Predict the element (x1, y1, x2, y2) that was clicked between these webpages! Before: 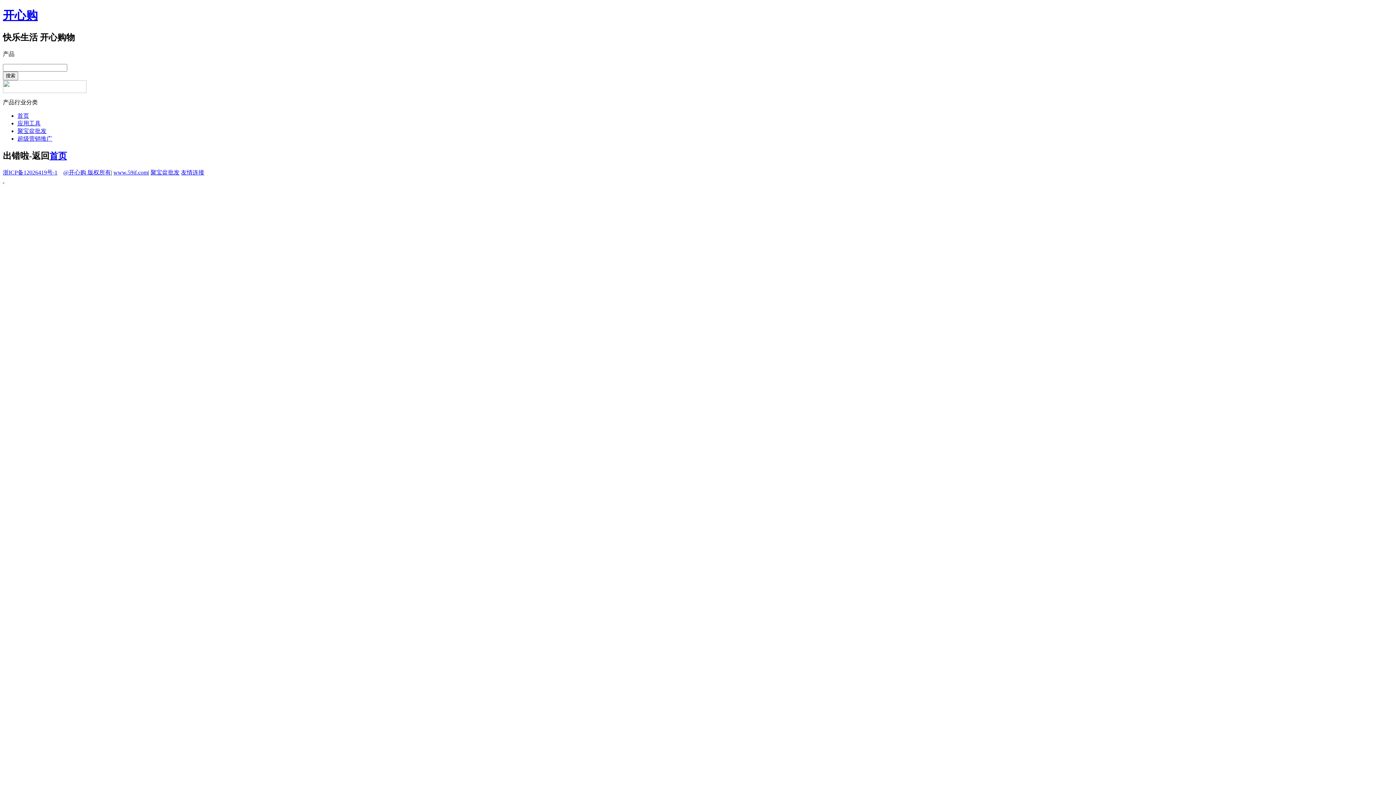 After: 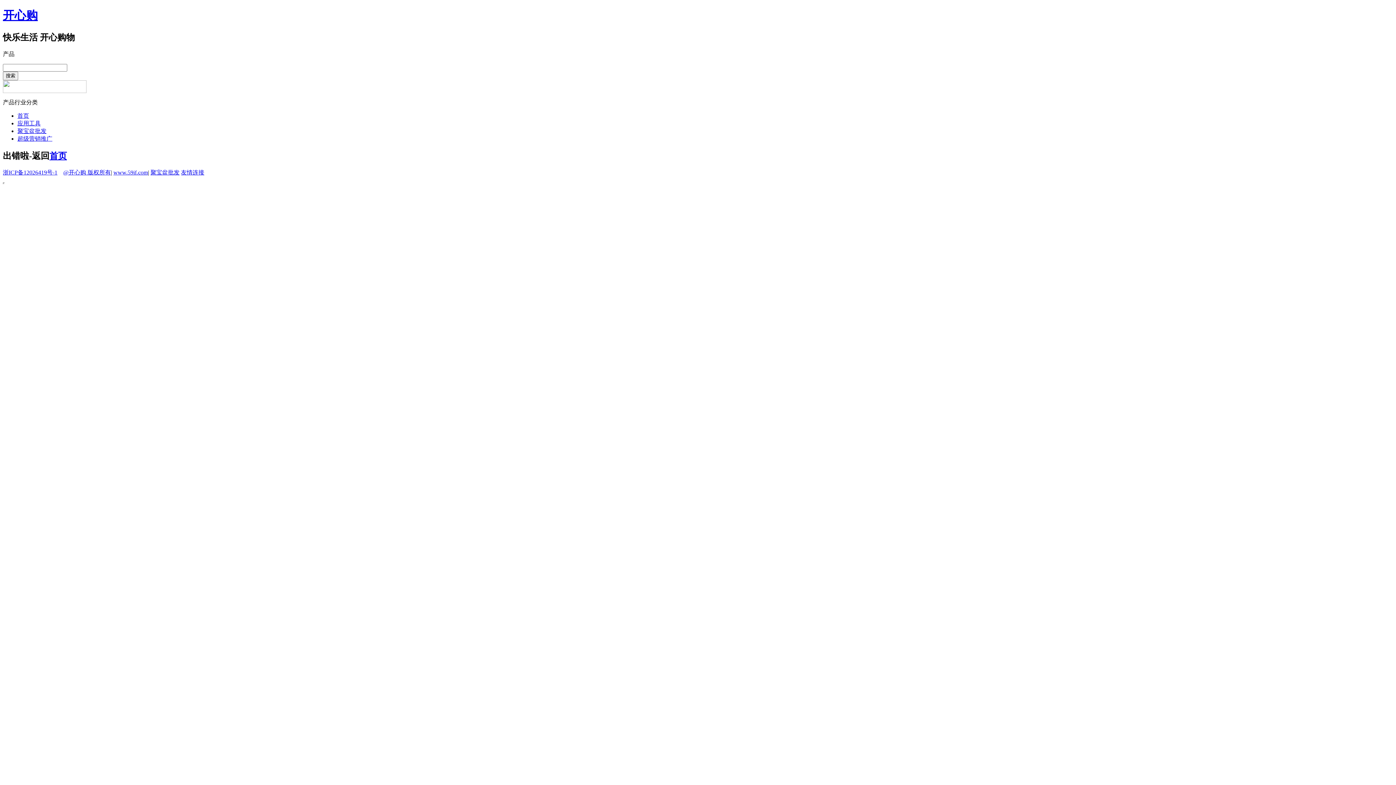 Action: label: 聚宝盆批发 bbox: (17, 127, 46, 134)